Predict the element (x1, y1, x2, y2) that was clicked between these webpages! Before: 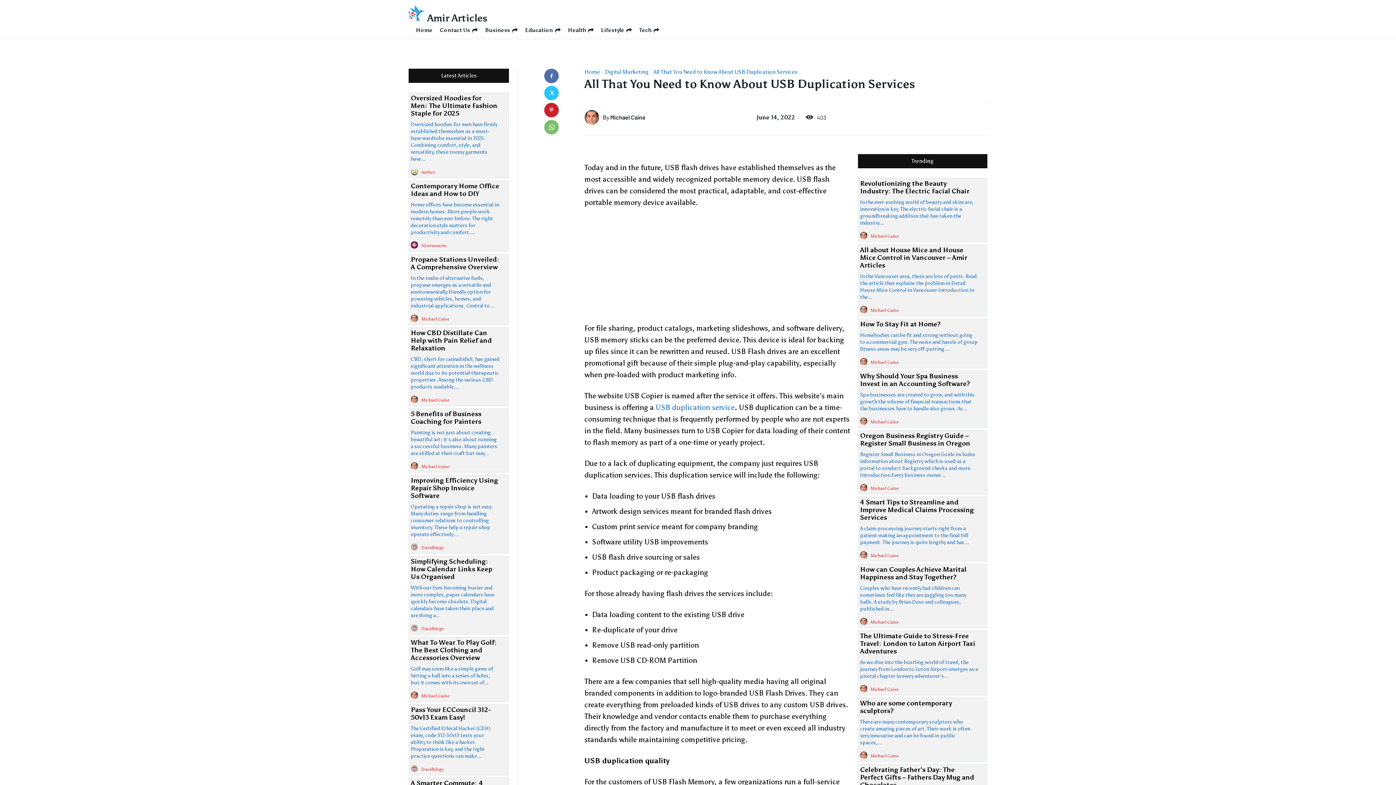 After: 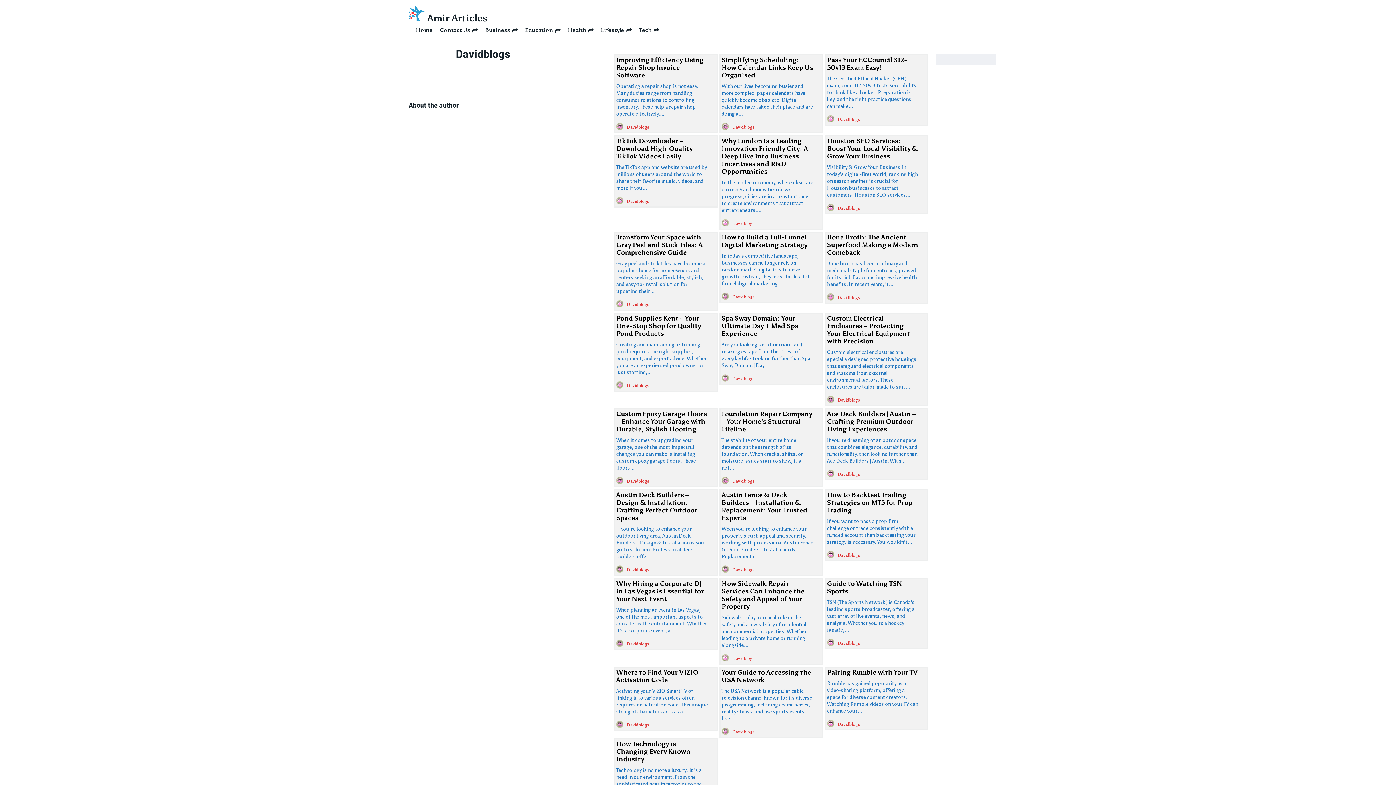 Action: bbox: (421, 626, 444, 631) label: Davidblogs